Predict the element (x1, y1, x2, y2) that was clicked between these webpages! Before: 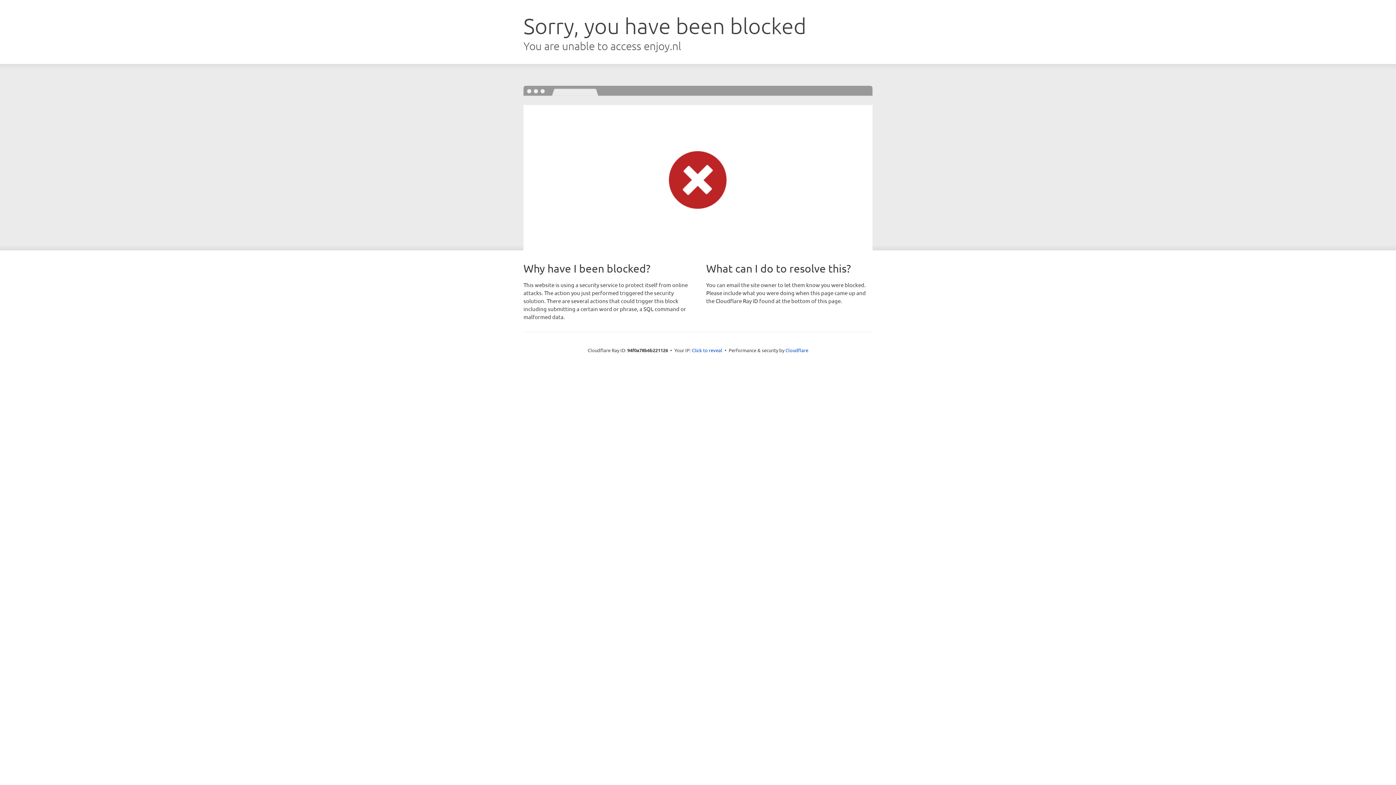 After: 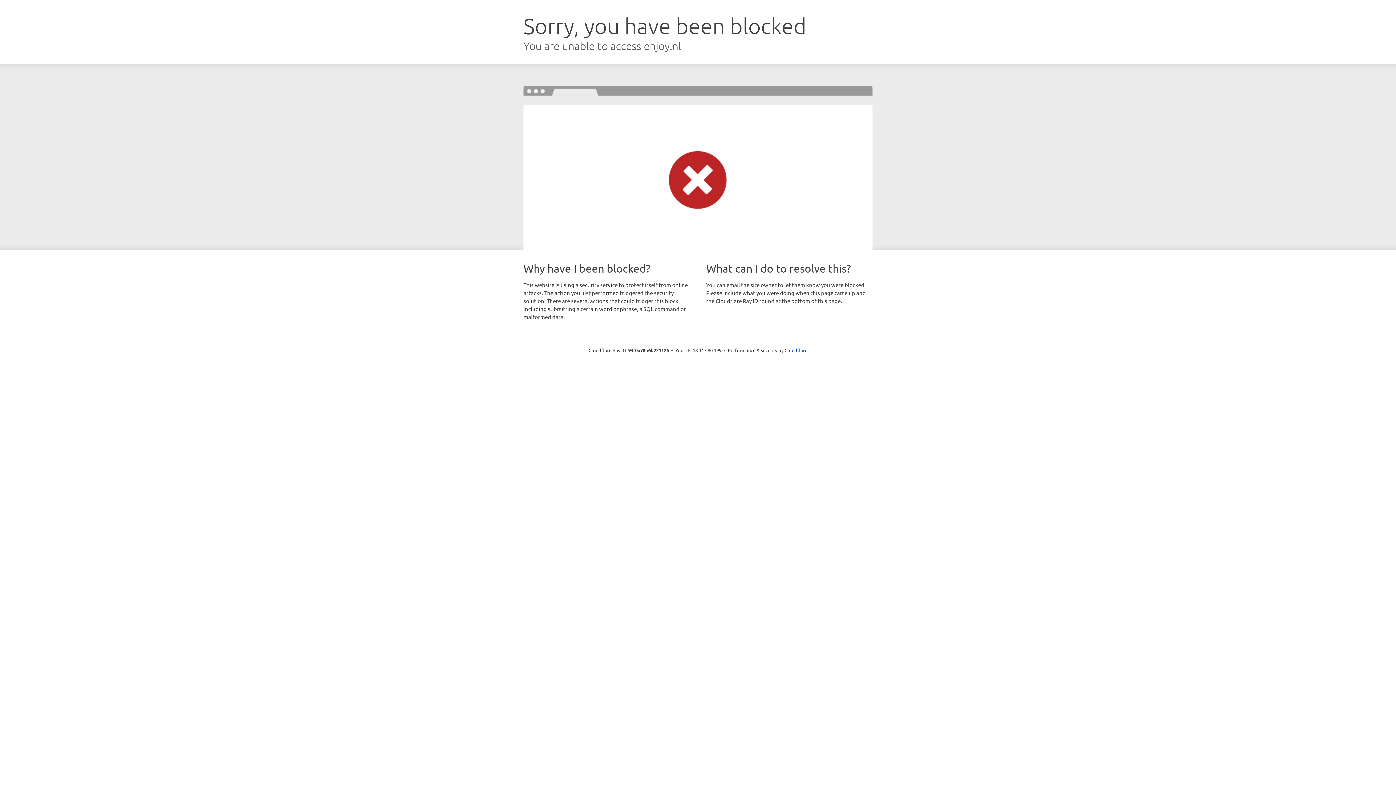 Action: bbox: (692, 346, 722, 353) label: Click to reveal